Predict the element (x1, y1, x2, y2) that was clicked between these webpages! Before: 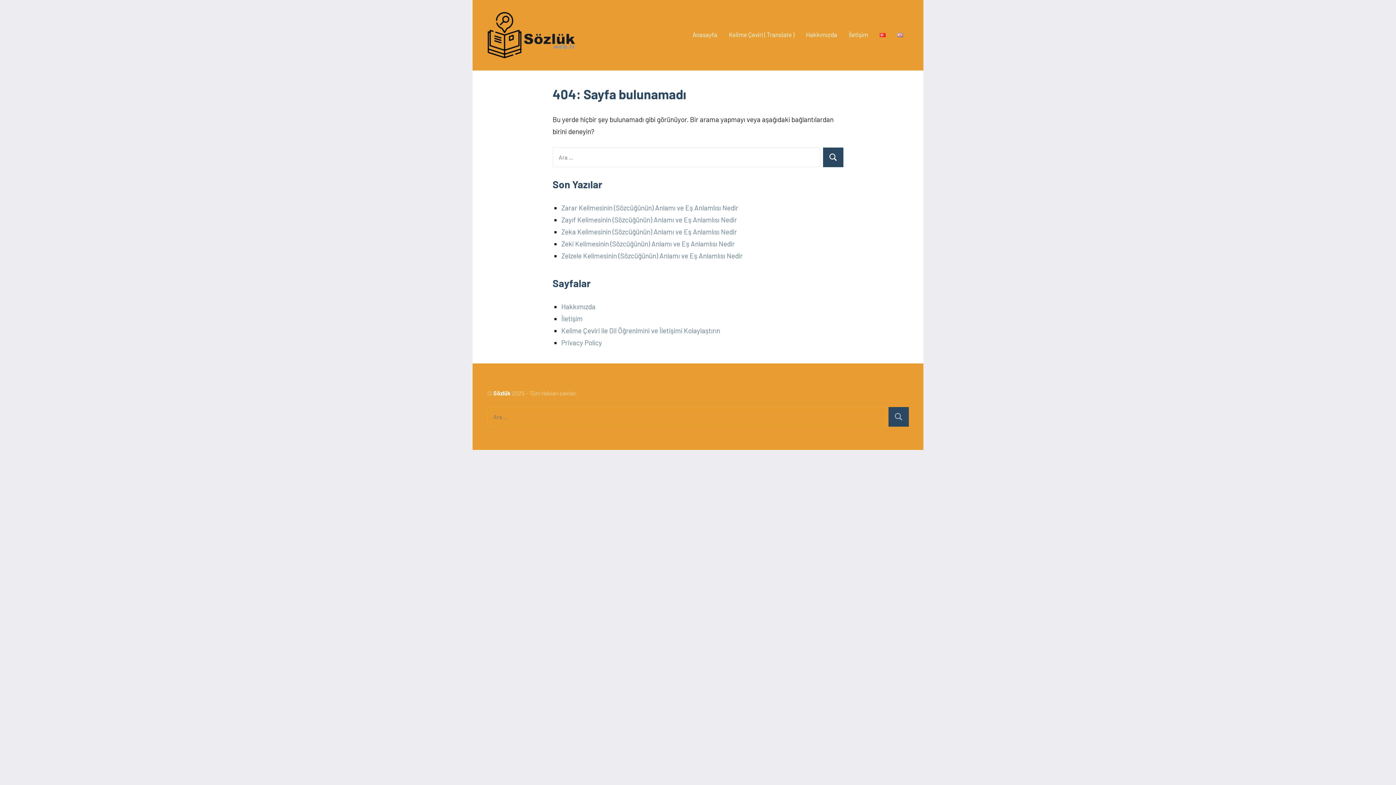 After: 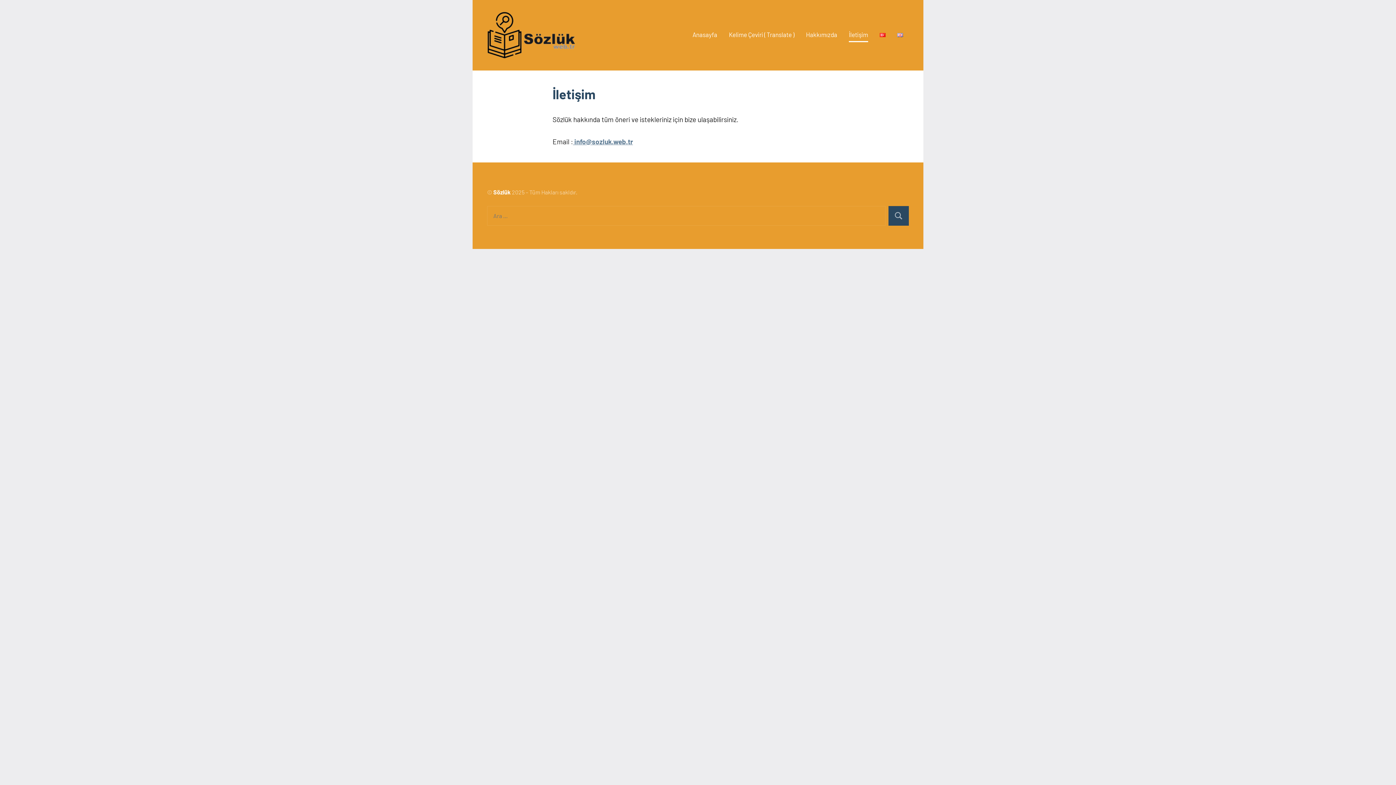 Action: label: İletişim bbox: (561, 314, 582, 322)